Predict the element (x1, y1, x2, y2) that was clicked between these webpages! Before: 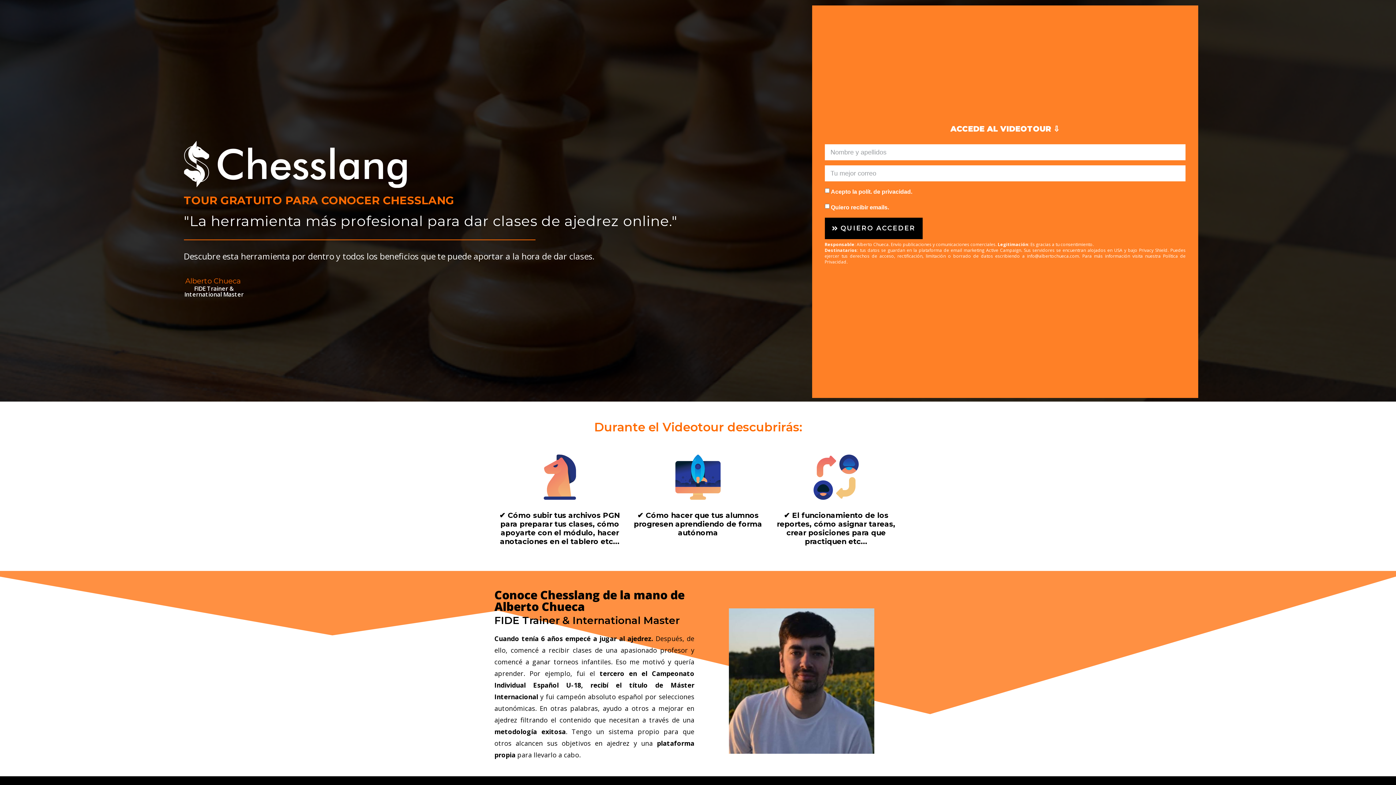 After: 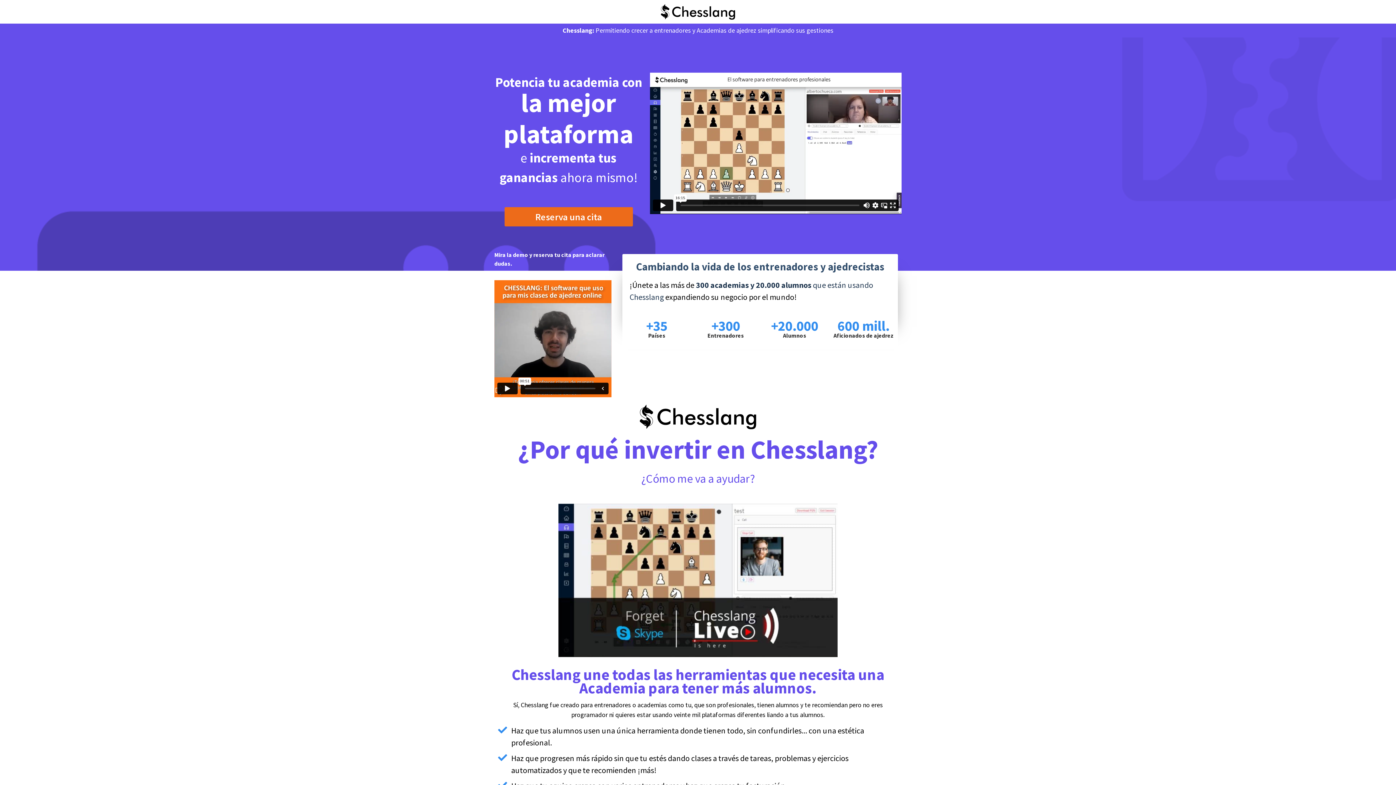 Action: bbox: (183, 140, 629, 188)